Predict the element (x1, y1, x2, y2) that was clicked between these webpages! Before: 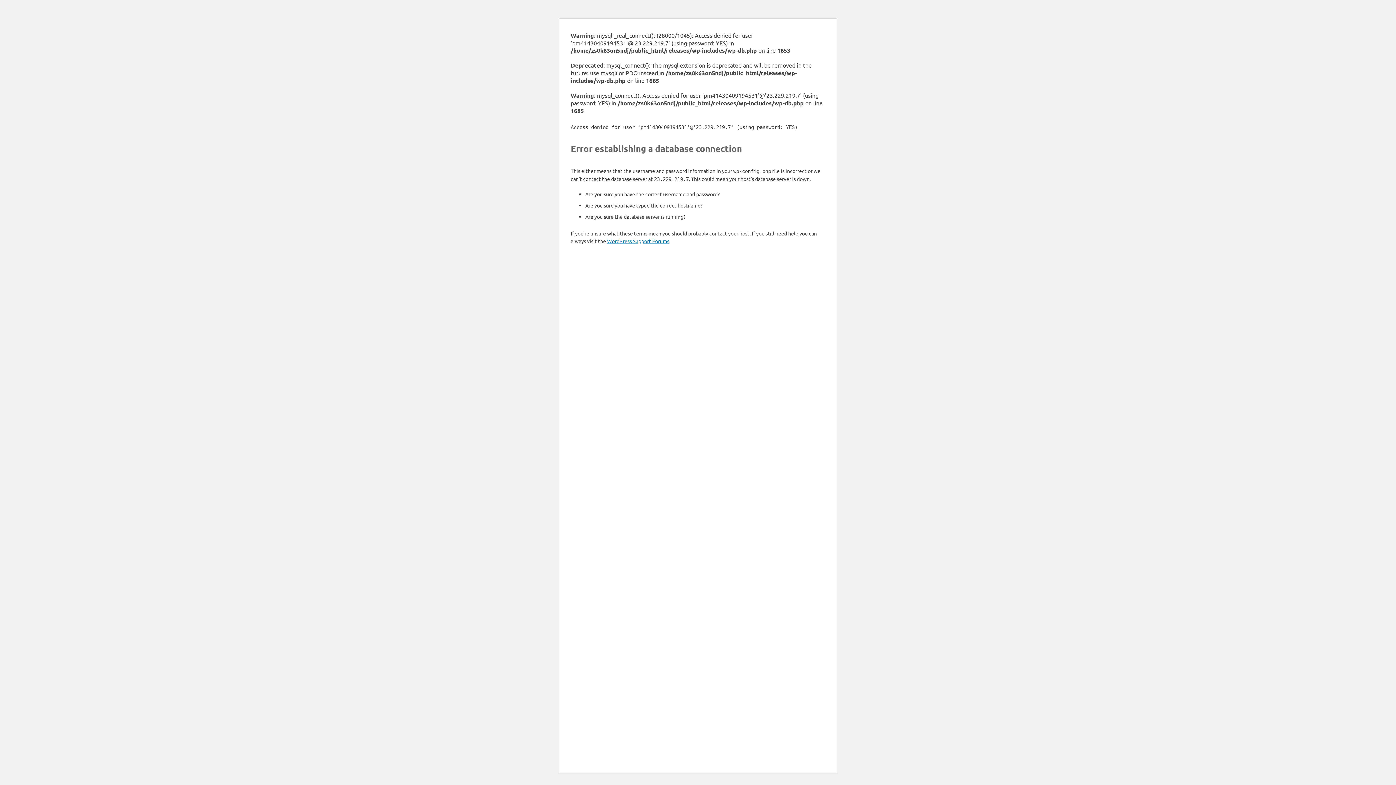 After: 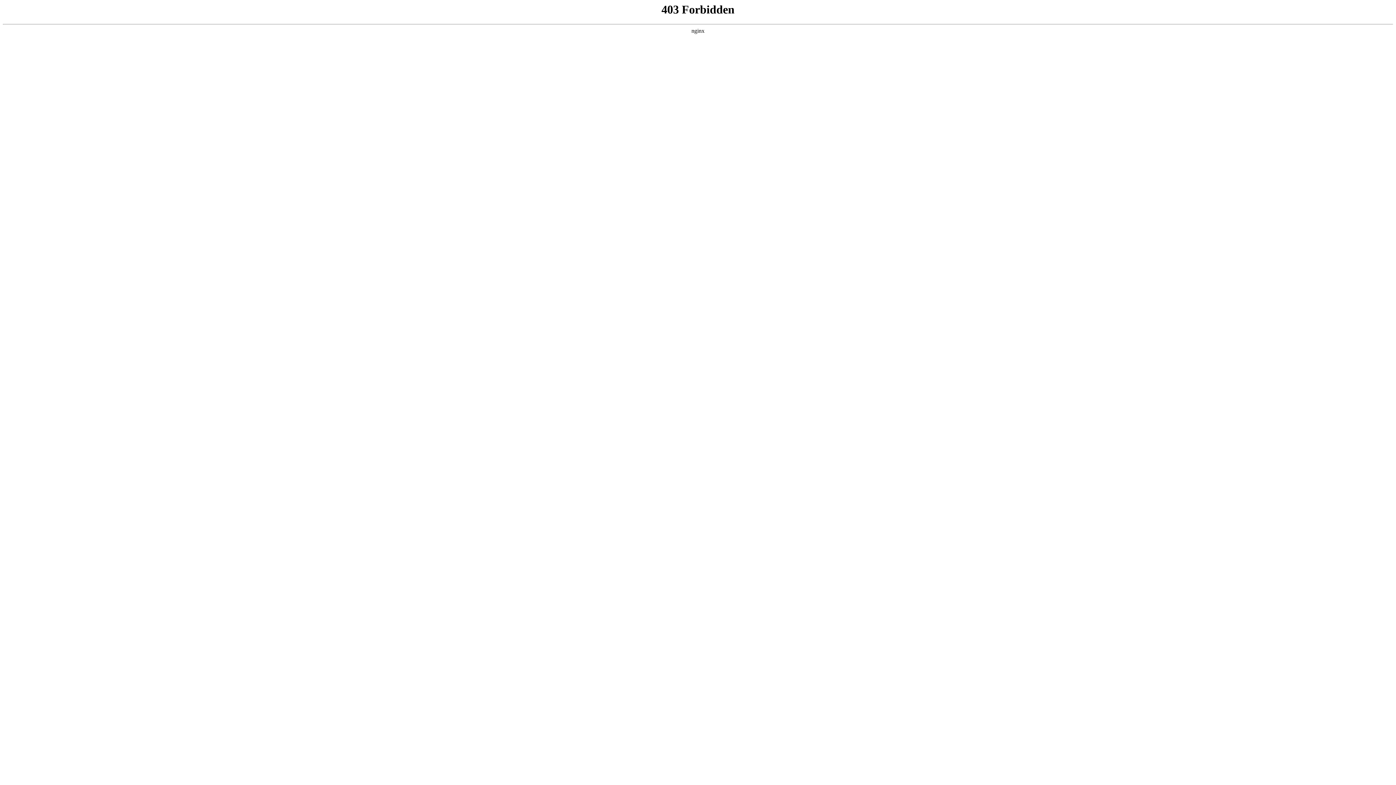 Action: bbox: (607, 237, 669, 244) label: WordPress Support Forums